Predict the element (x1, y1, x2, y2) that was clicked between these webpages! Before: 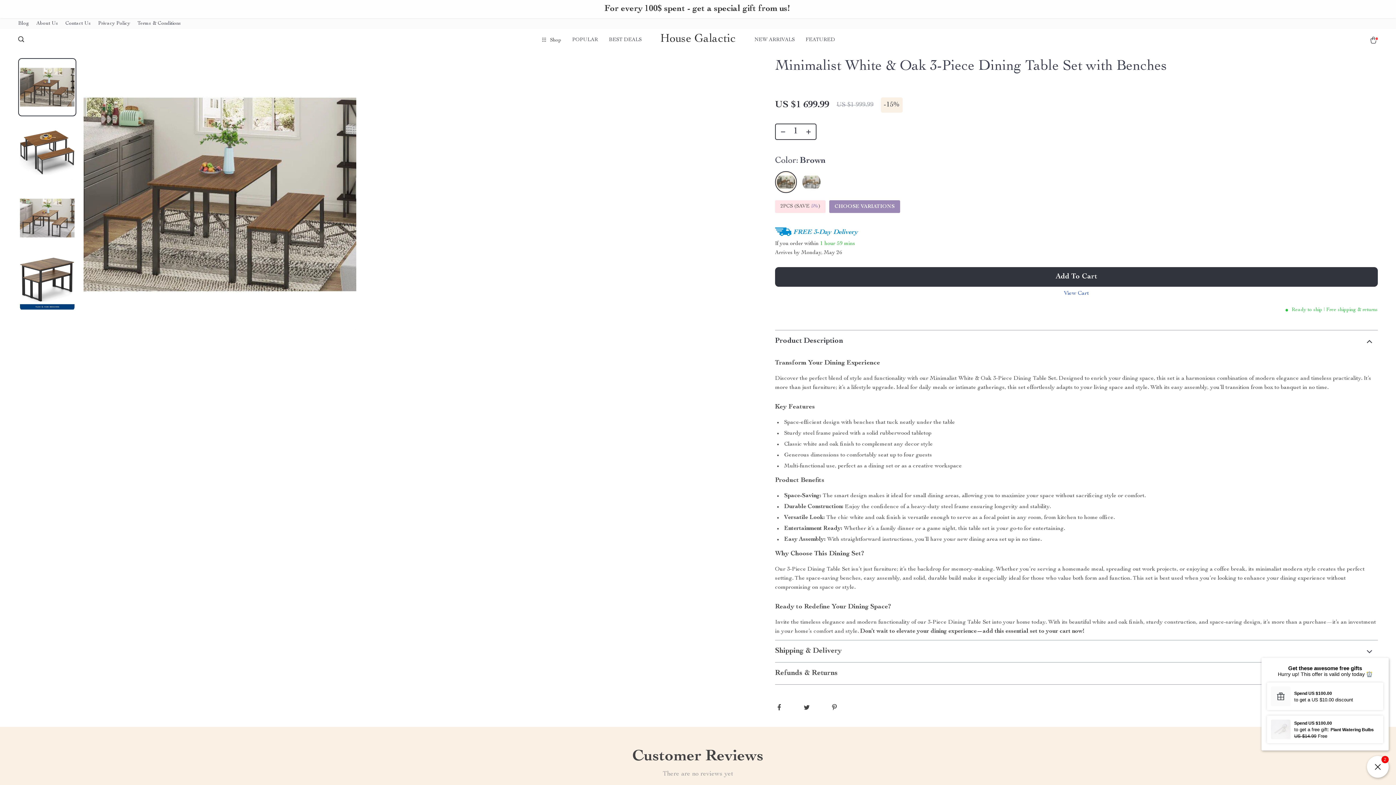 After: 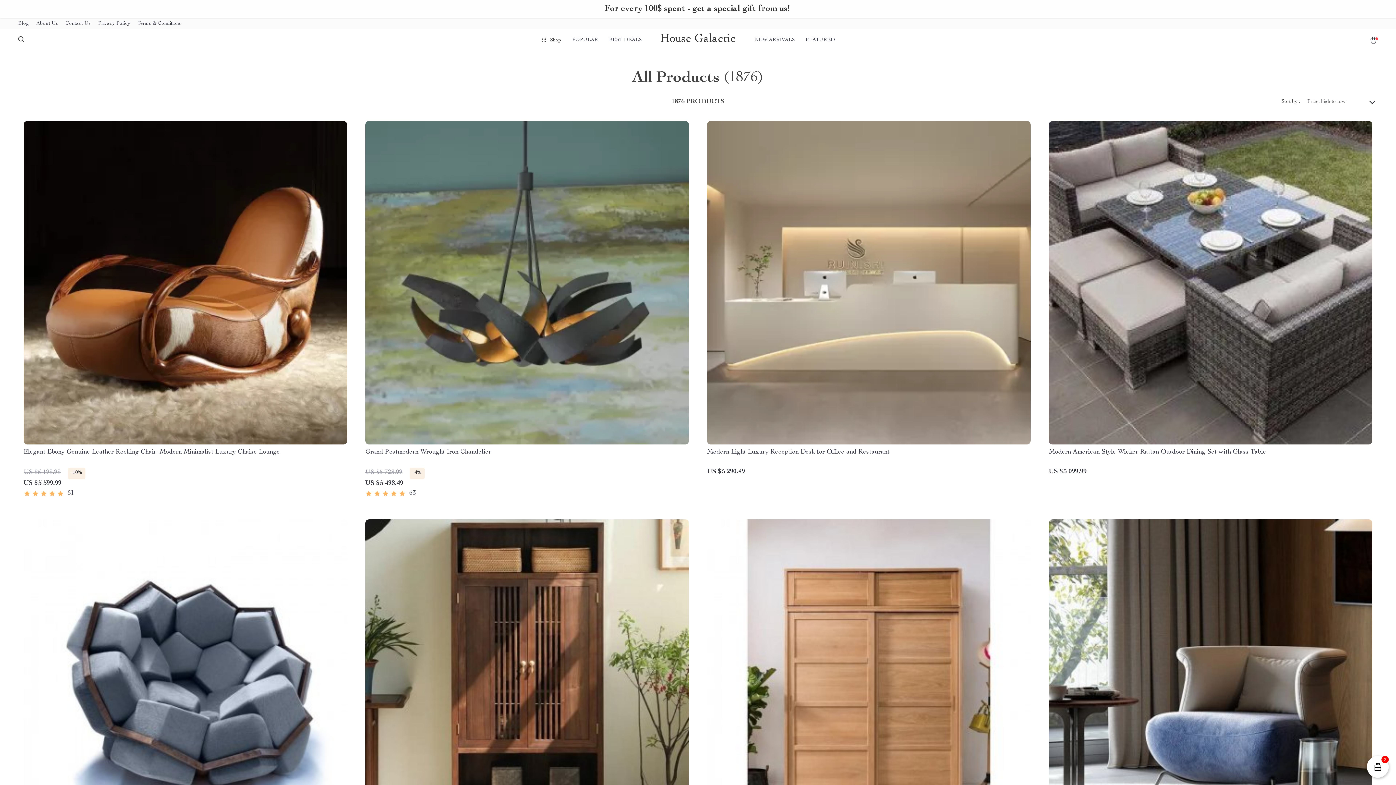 Action: label: FEATURED bbox: (805, 30, 835, 49)